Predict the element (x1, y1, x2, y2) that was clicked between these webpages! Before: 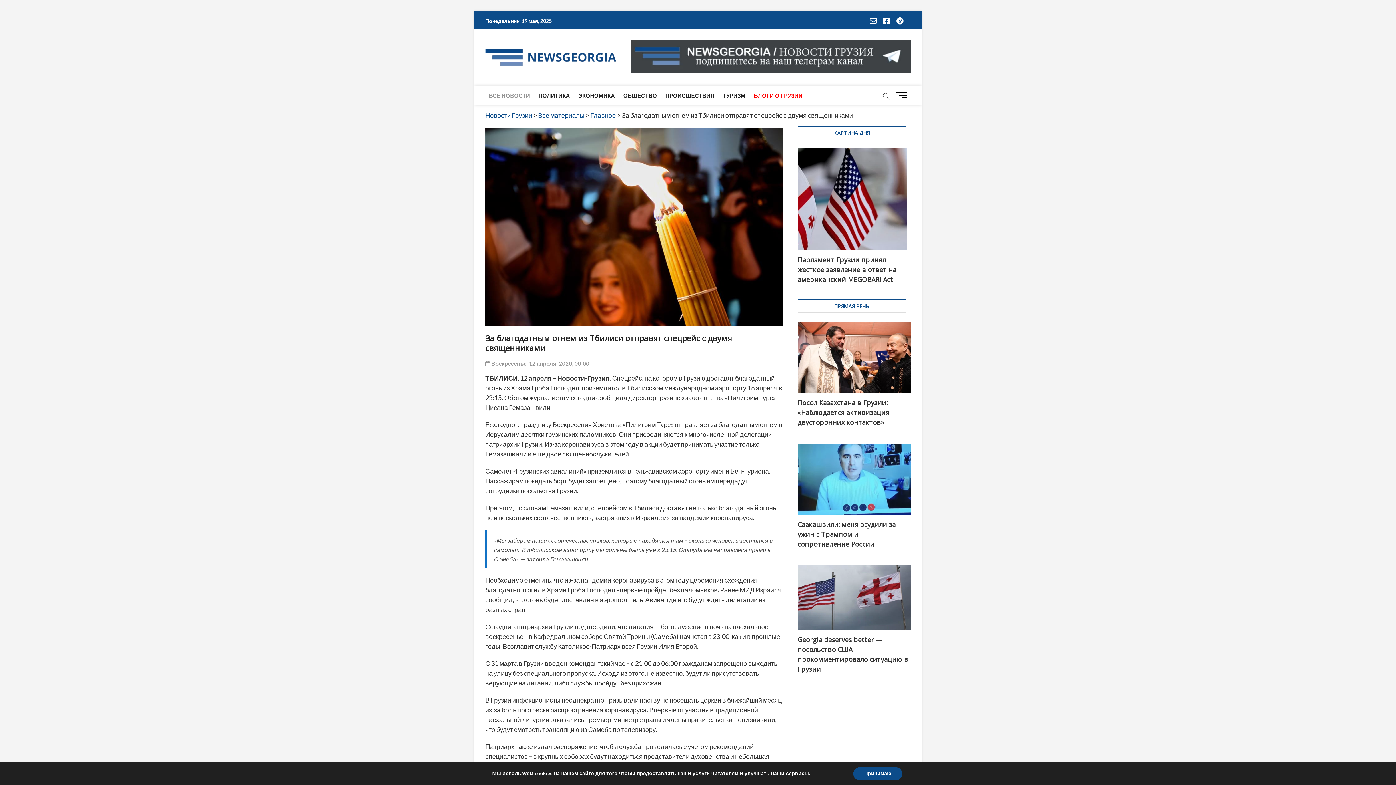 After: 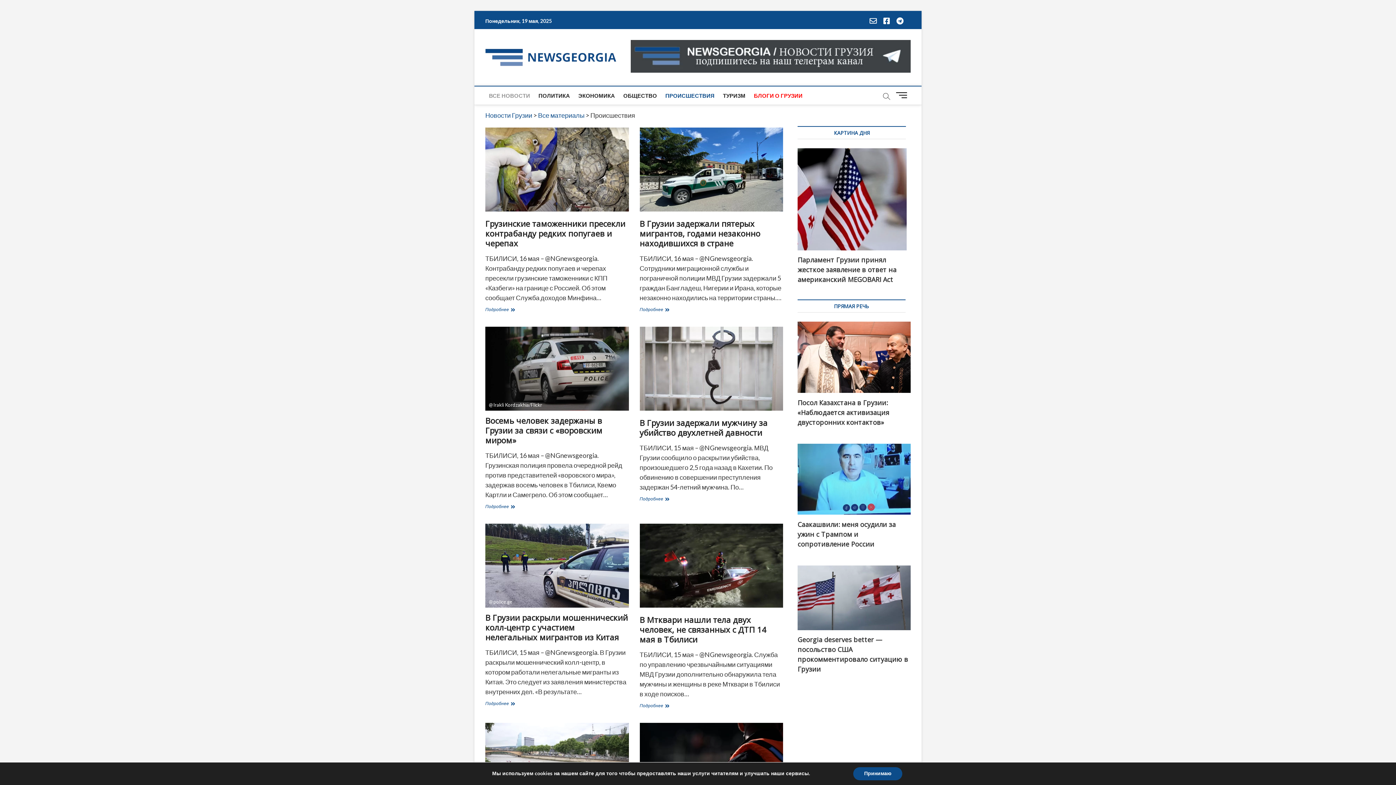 Action: bbox: (661, 86, 718, 104) label: ПРОИСШЕСТВИЯ